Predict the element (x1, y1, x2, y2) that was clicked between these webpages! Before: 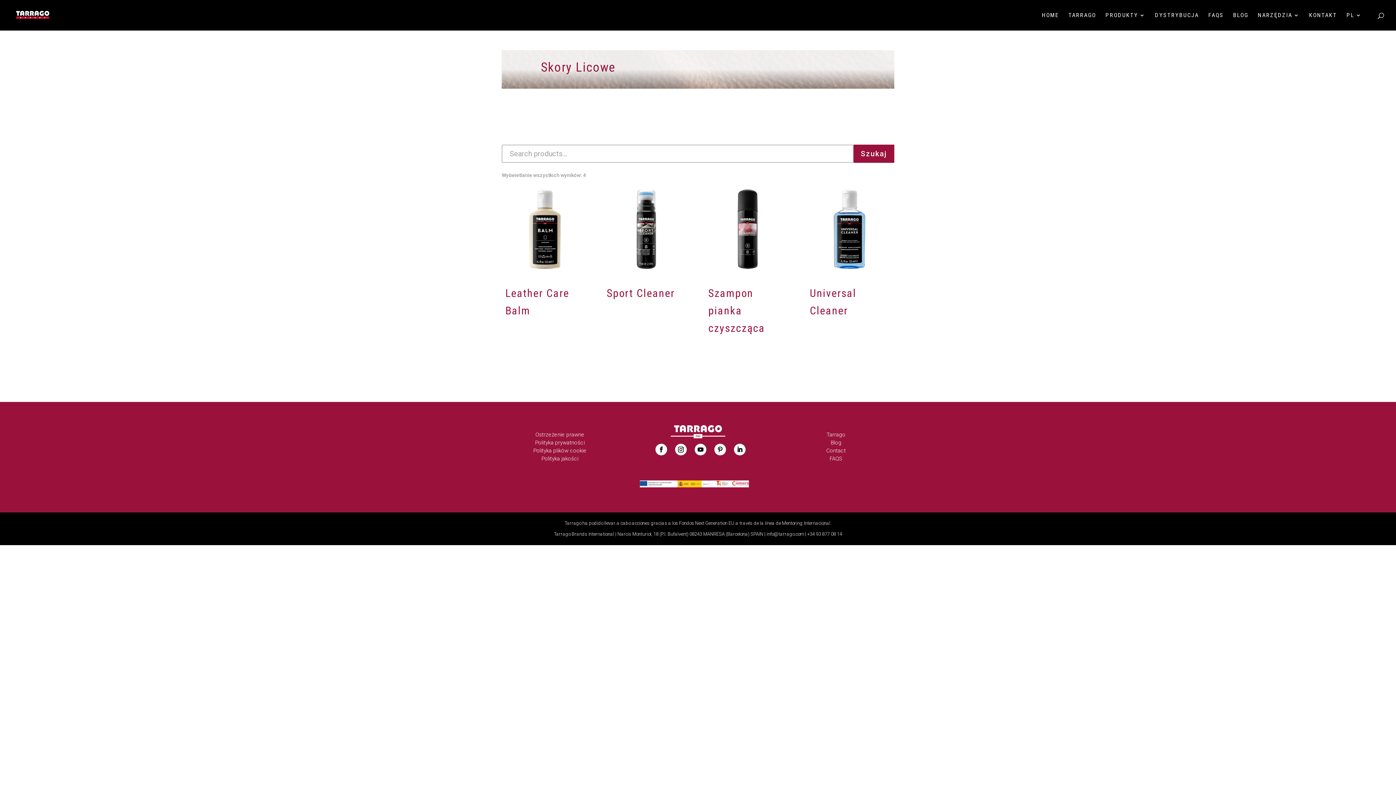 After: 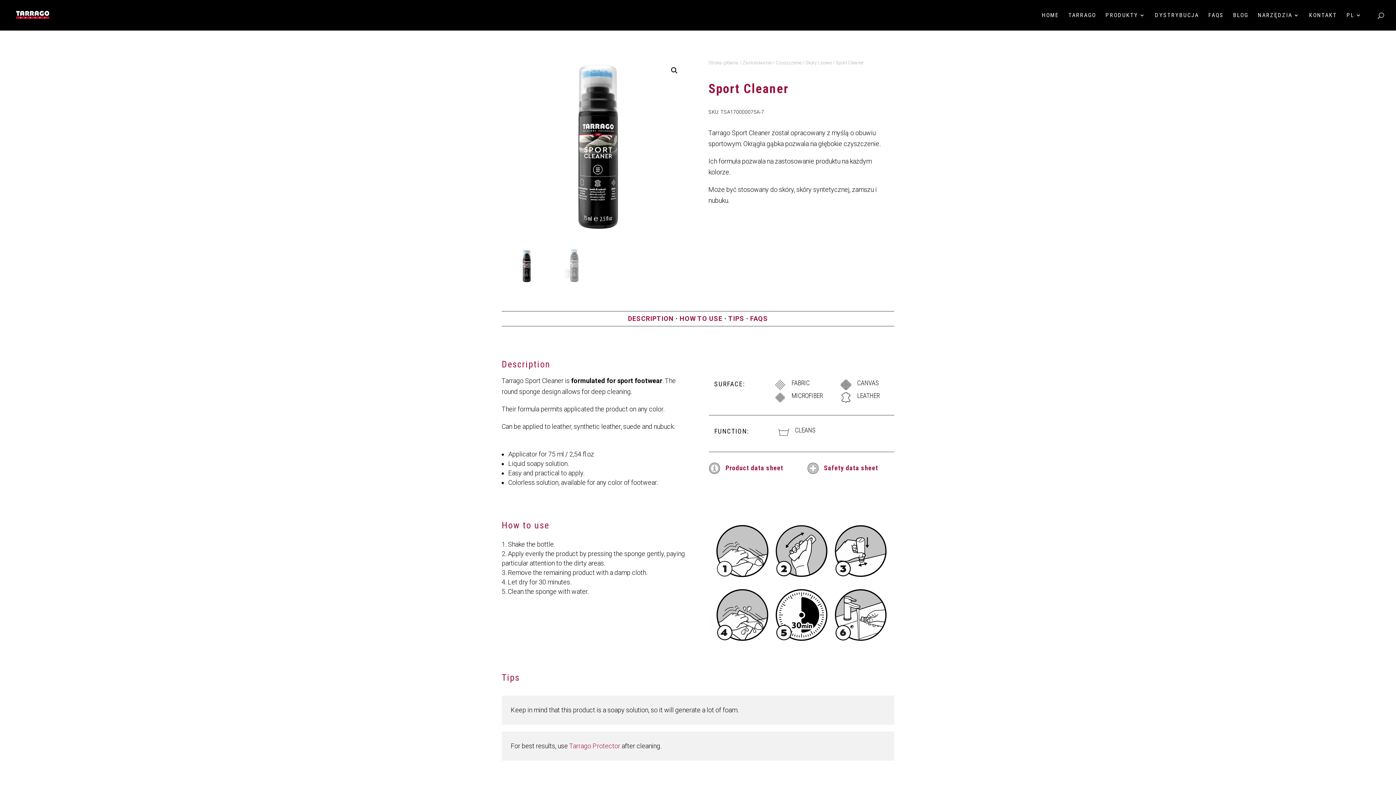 Action: bbox: (606, 279, 686, 307) label: Sport Cleaner